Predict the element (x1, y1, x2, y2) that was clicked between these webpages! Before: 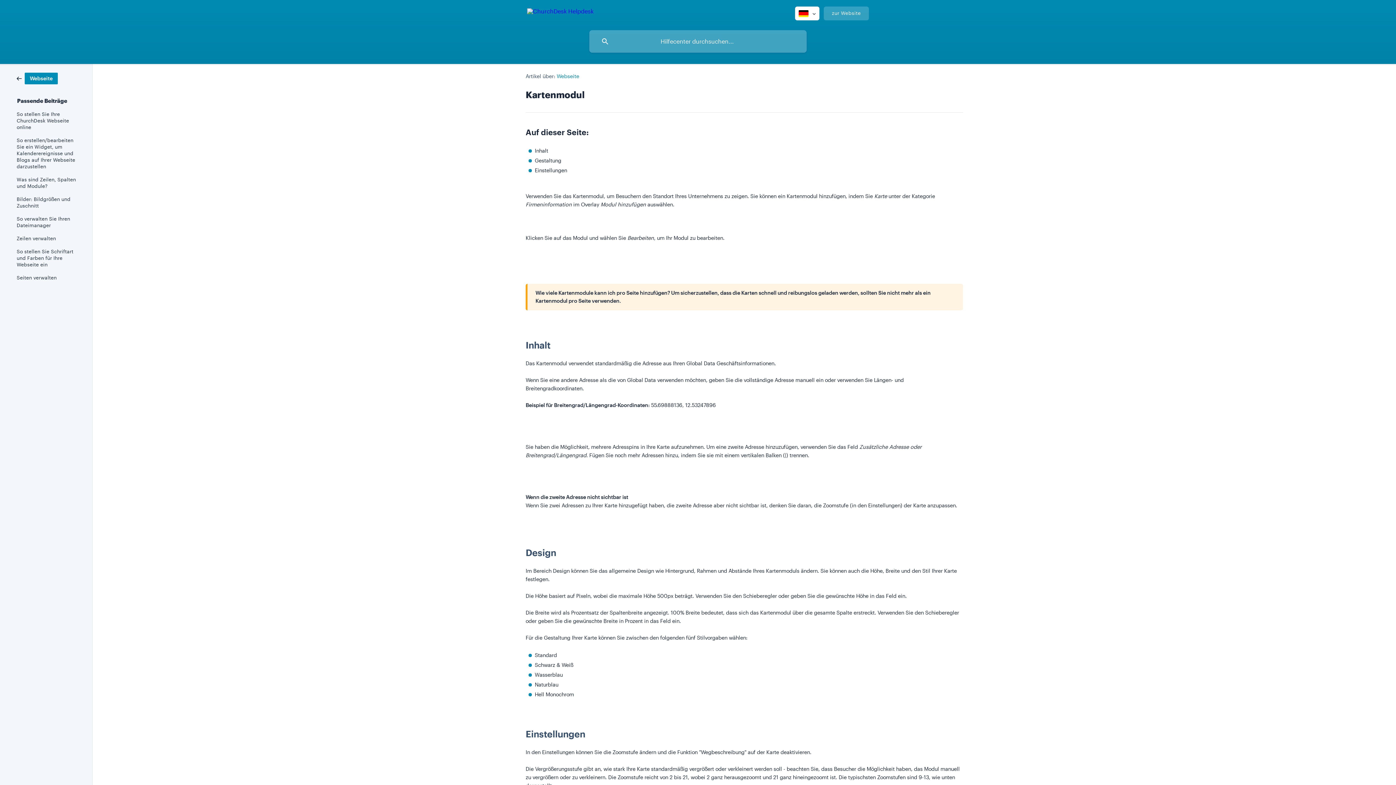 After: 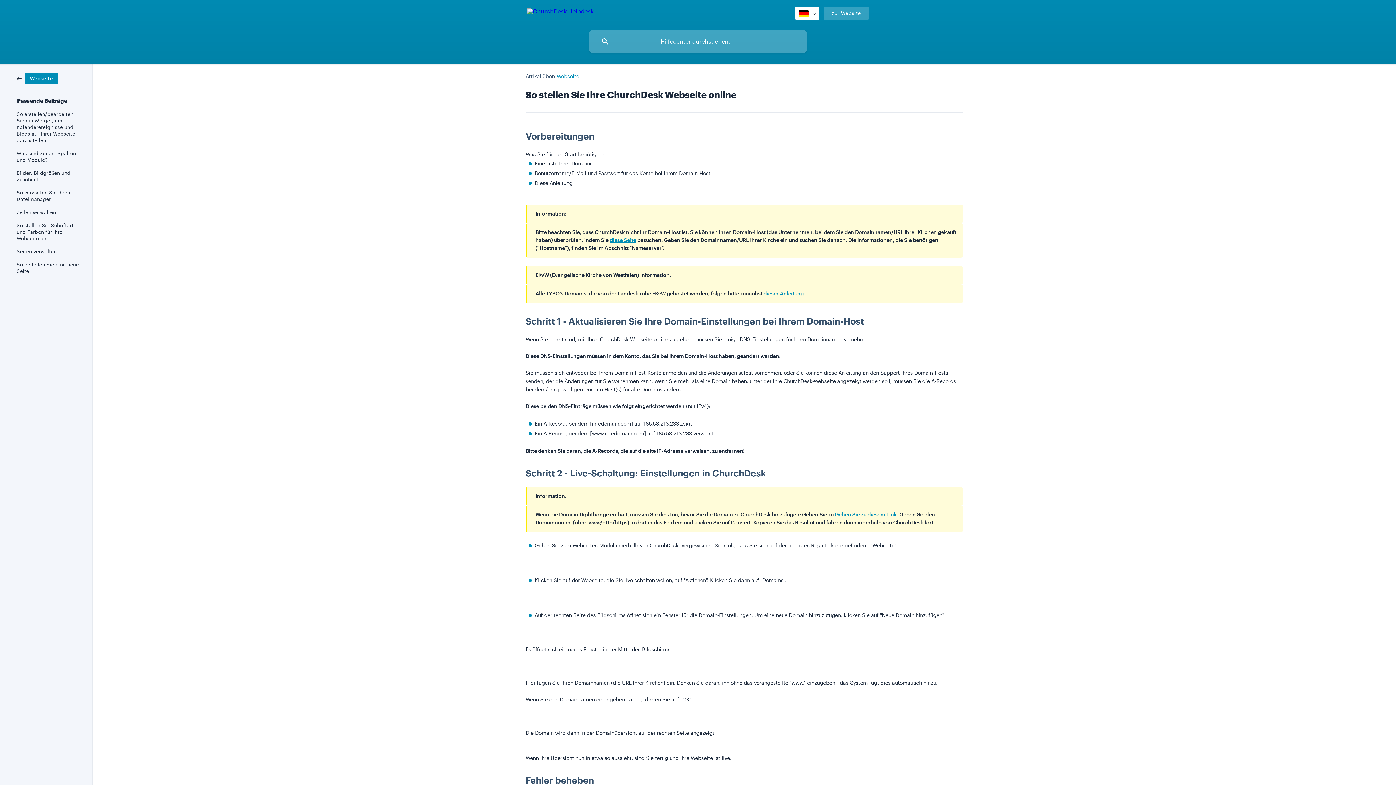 Action: label: So stellen Sie Ihre ChurchDesk Webseite online bbox: (16, 107, 82, 133)